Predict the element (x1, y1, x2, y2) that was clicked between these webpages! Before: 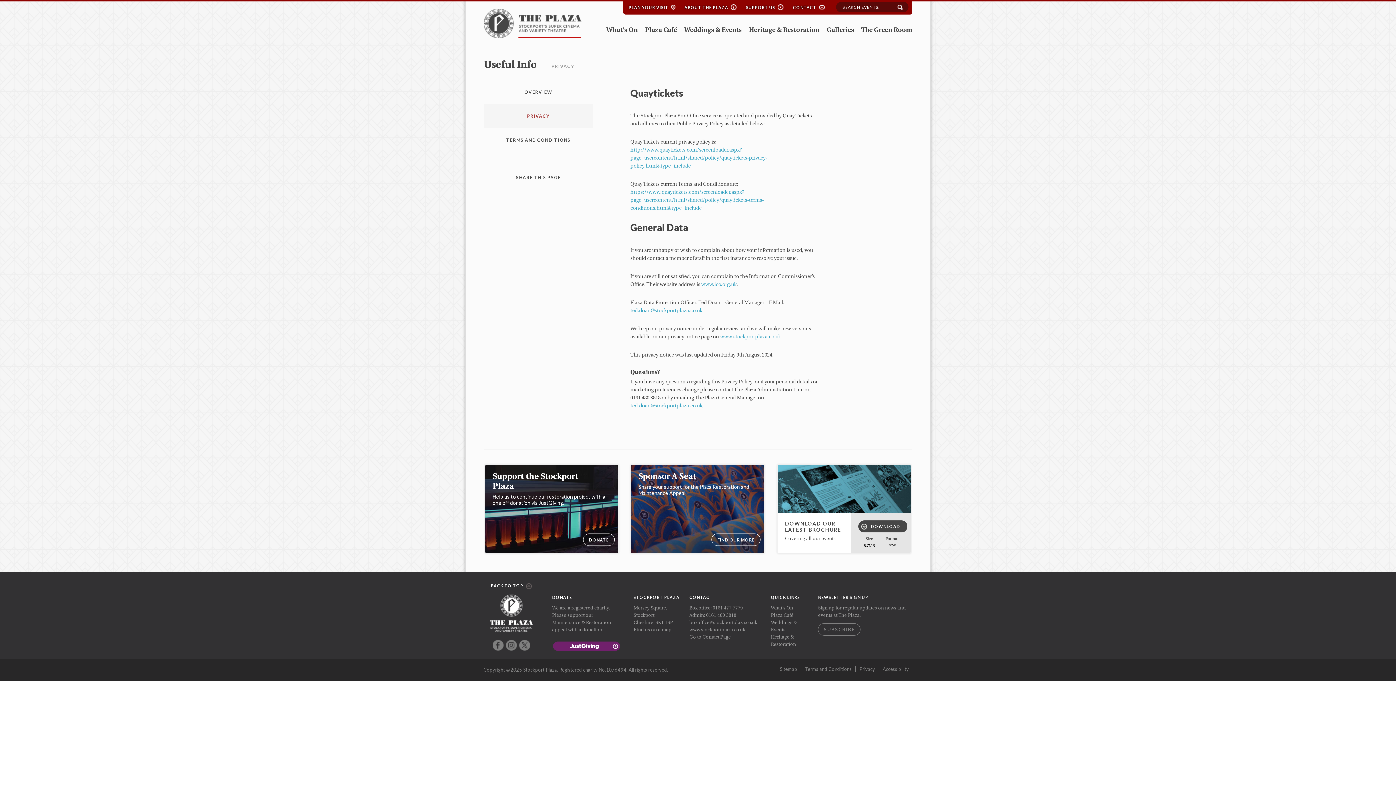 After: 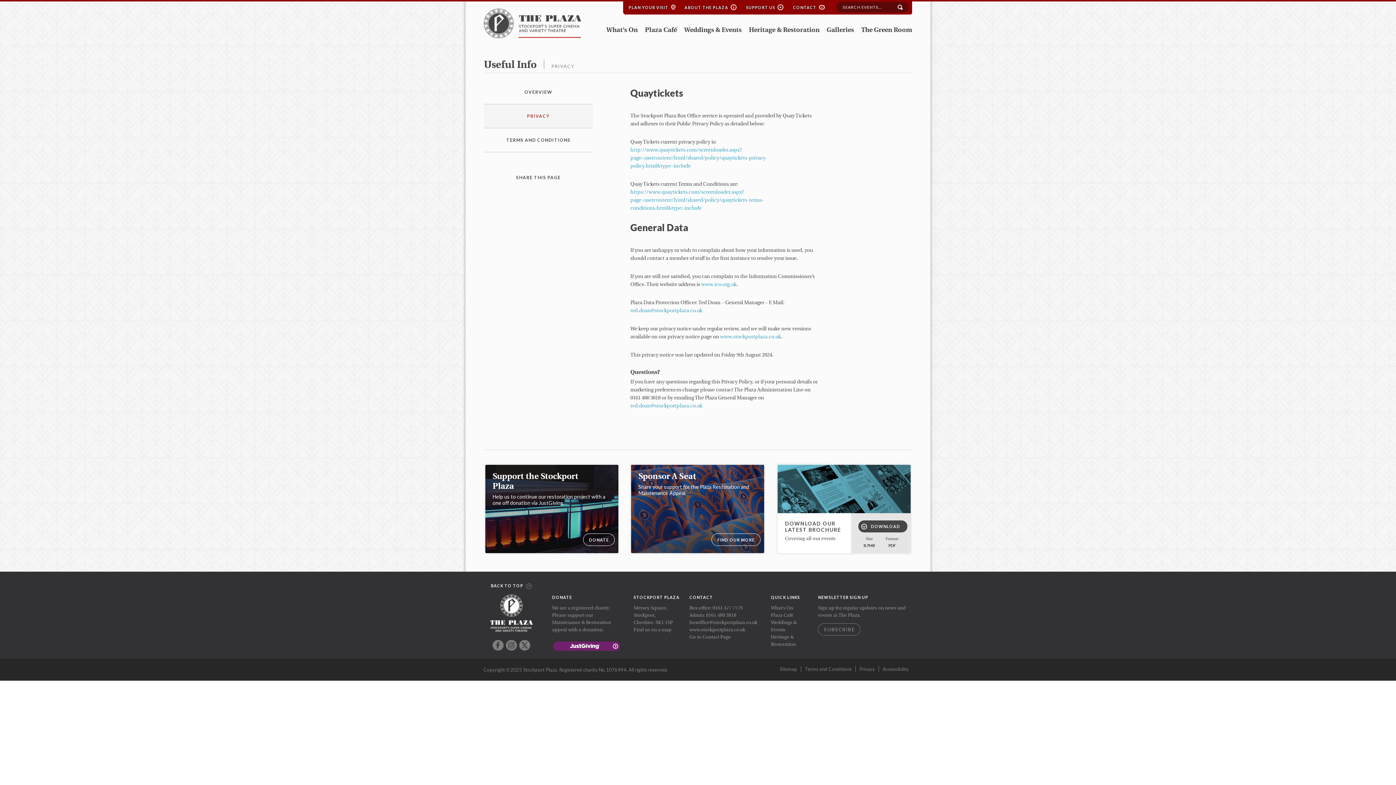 Action: bbox: (552, 640, 620, 645)